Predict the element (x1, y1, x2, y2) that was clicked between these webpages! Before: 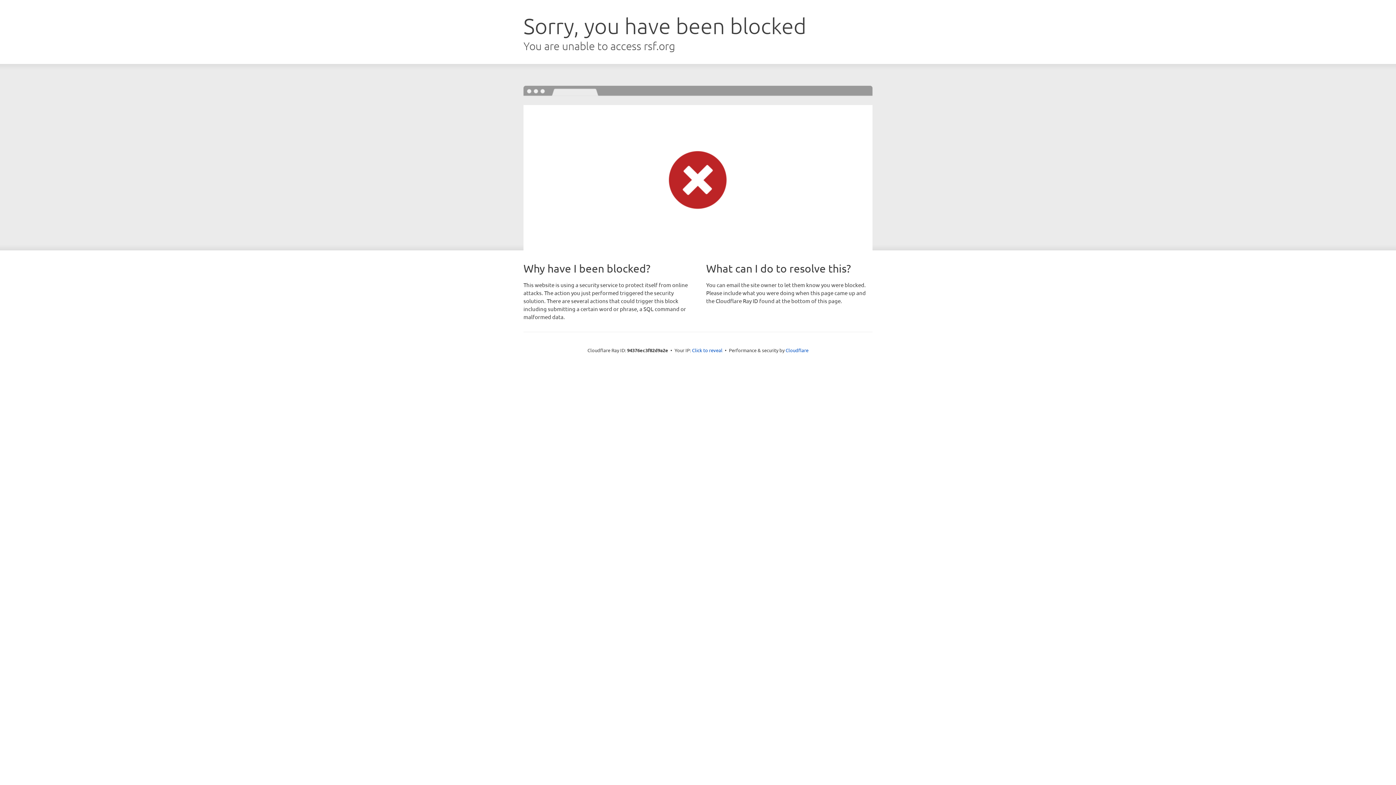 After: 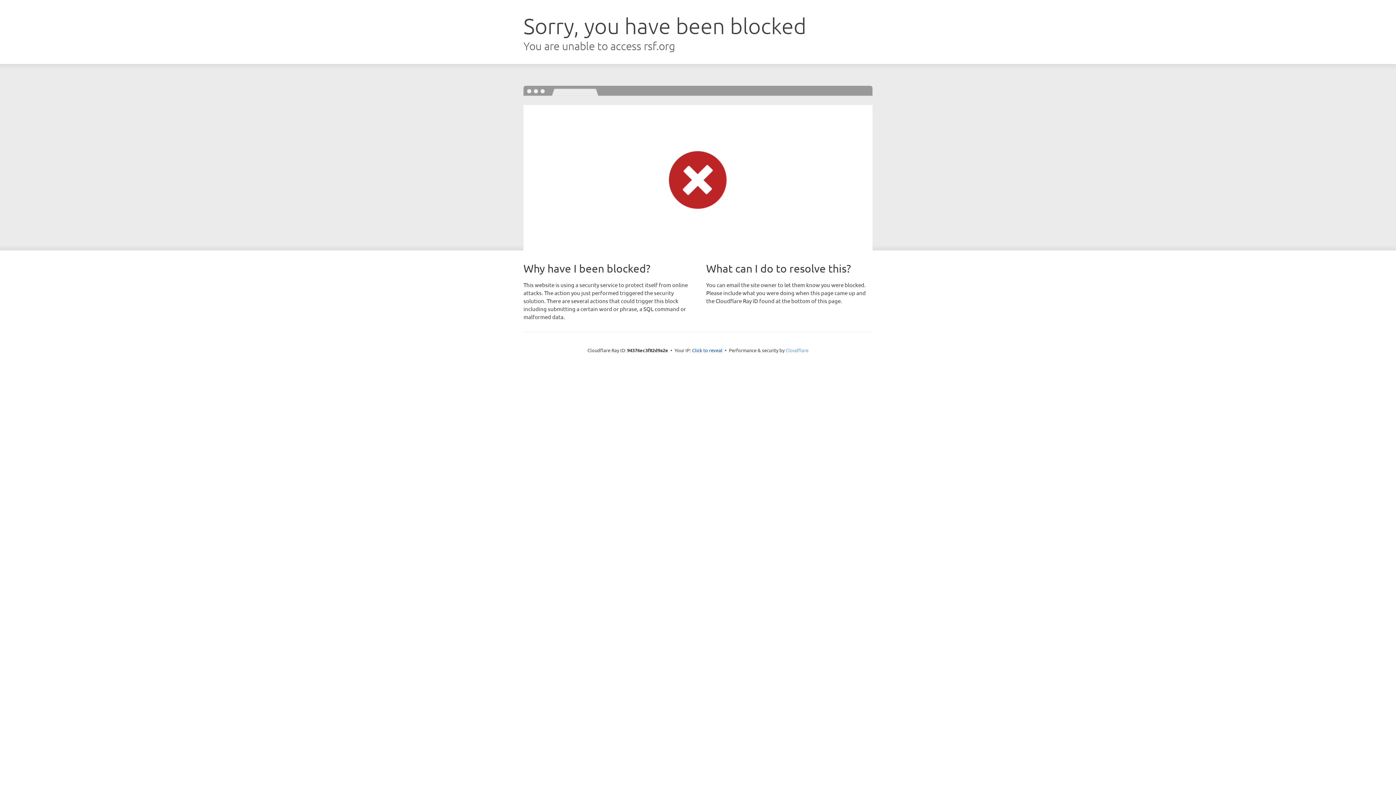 Action: bbox: (785, 347, 808, 353) label: Cloudflare